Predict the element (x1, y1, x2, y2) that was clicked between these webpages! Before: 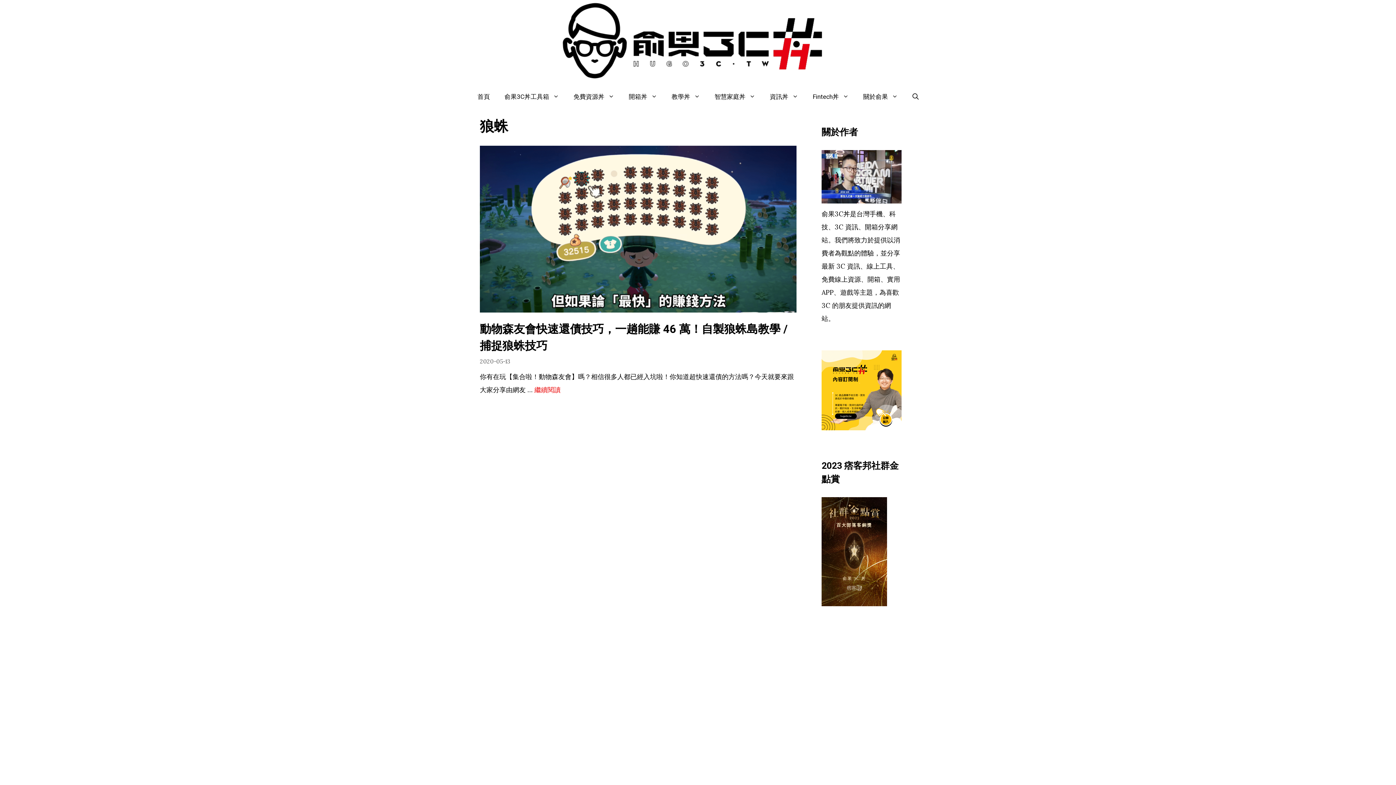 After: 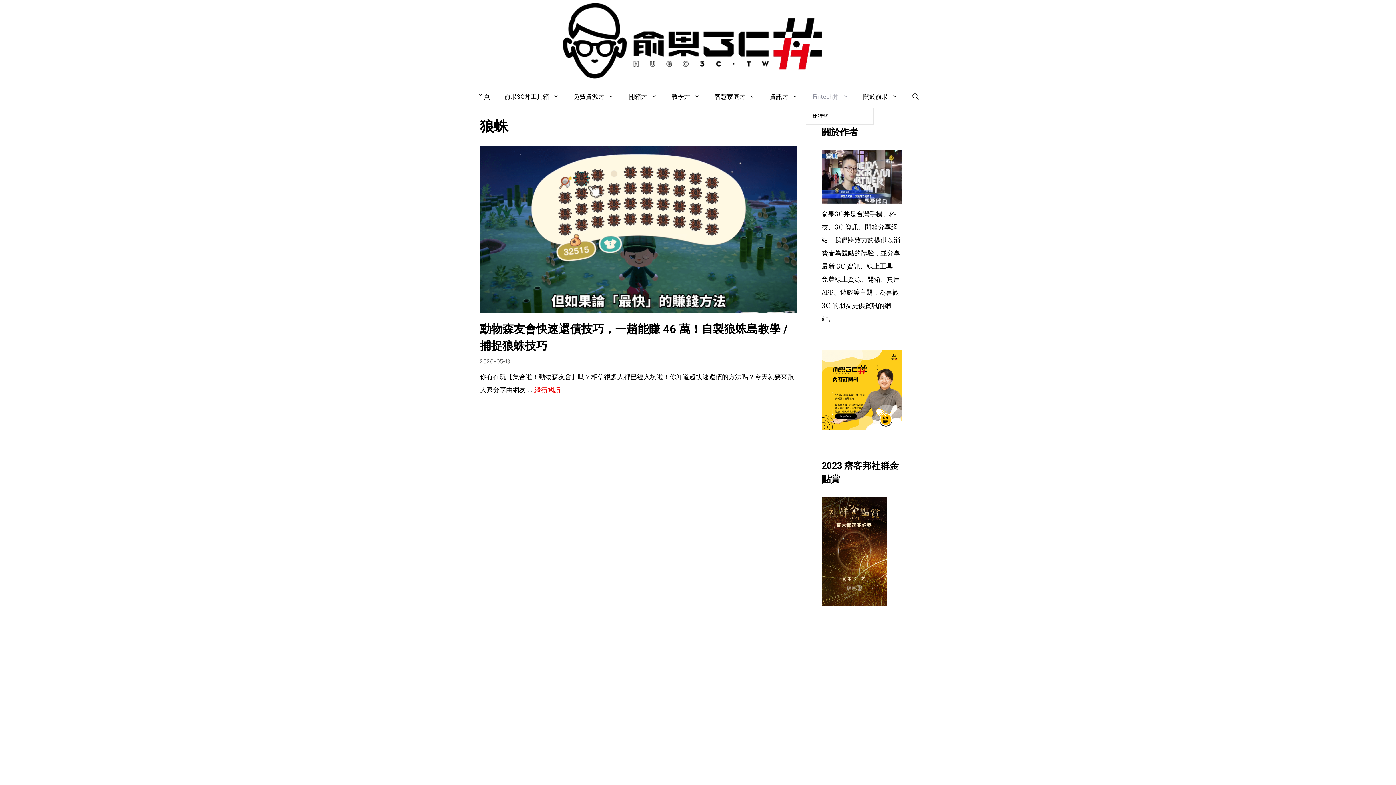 Action: label: Fintech丼 bbox: (805, 86, 856, 108)